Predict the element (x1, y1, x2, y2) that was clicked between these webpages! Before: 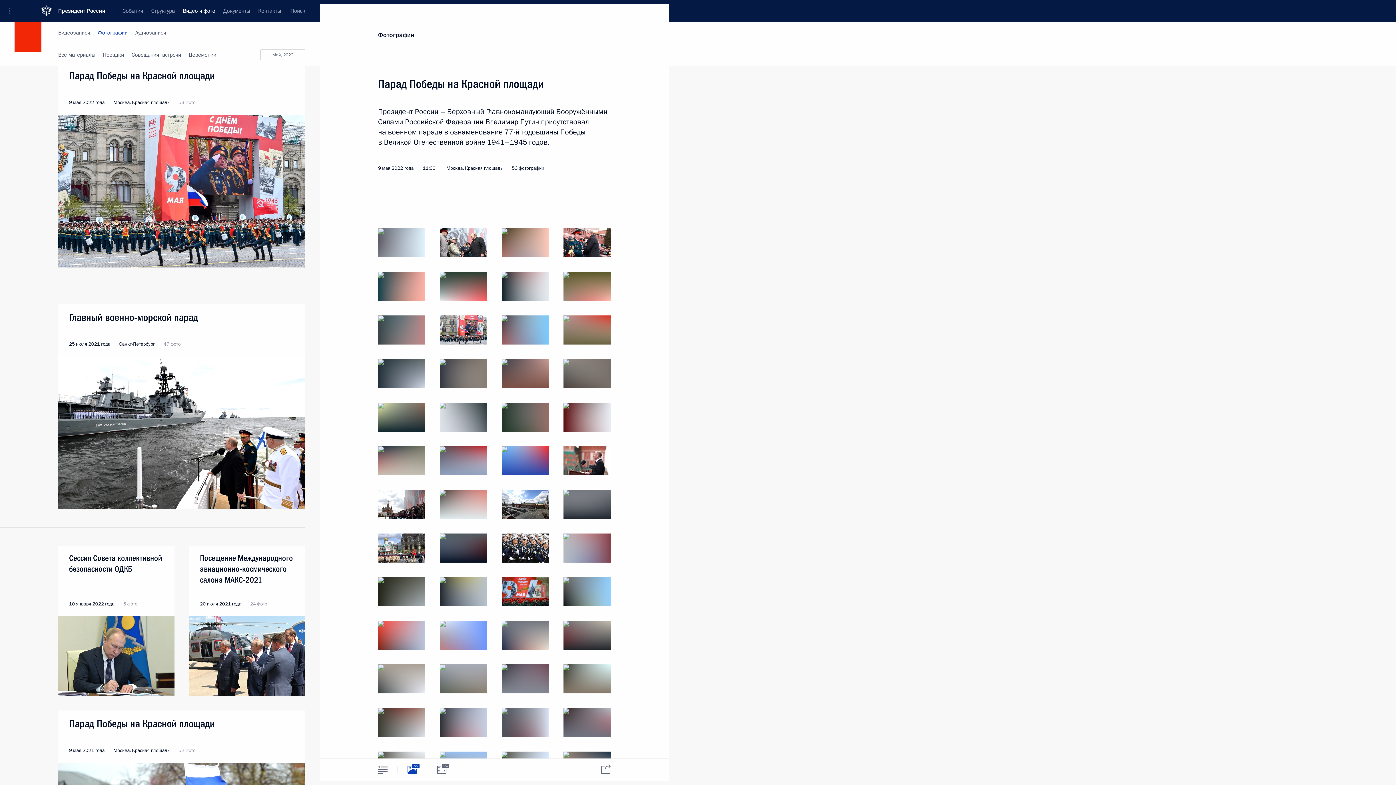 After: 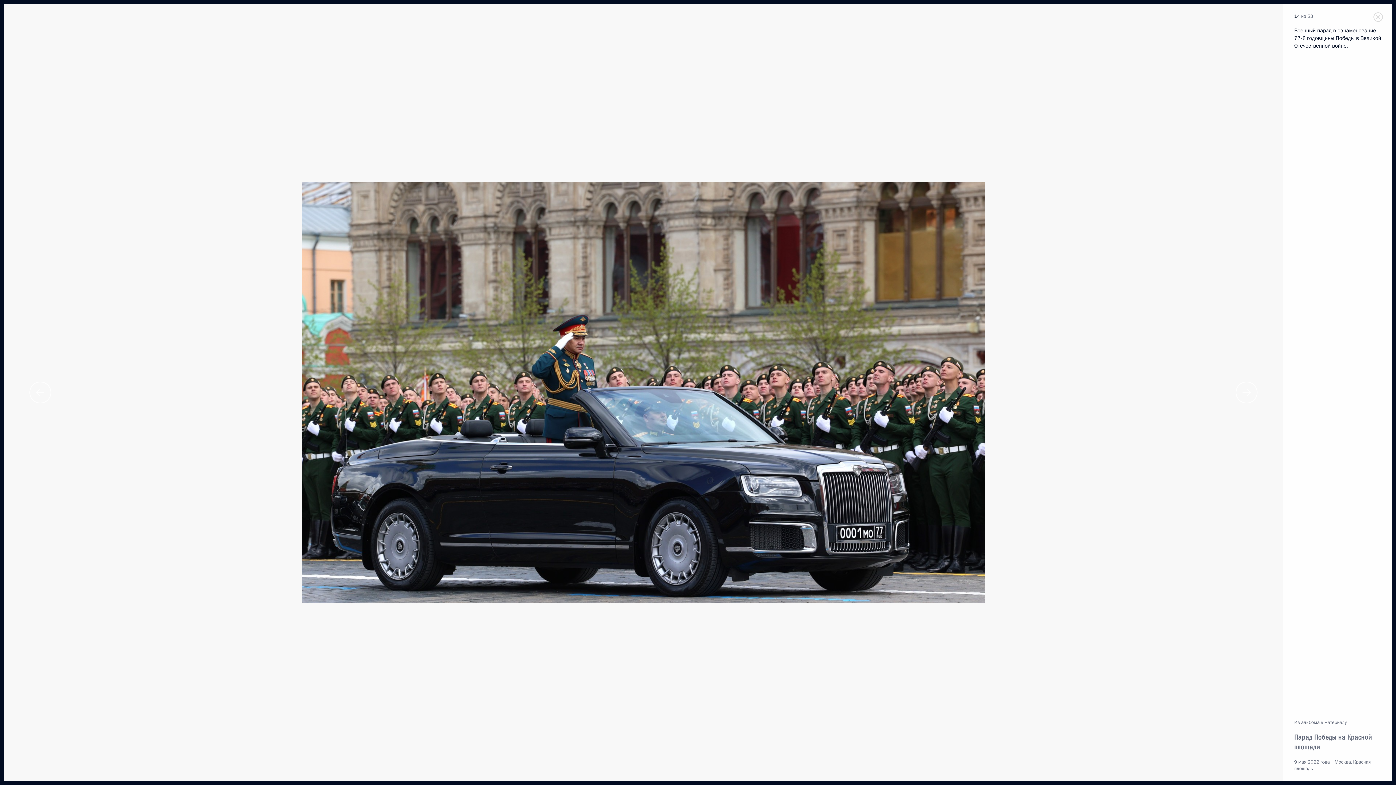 Action: bbox: (440, 359, 487, 388)